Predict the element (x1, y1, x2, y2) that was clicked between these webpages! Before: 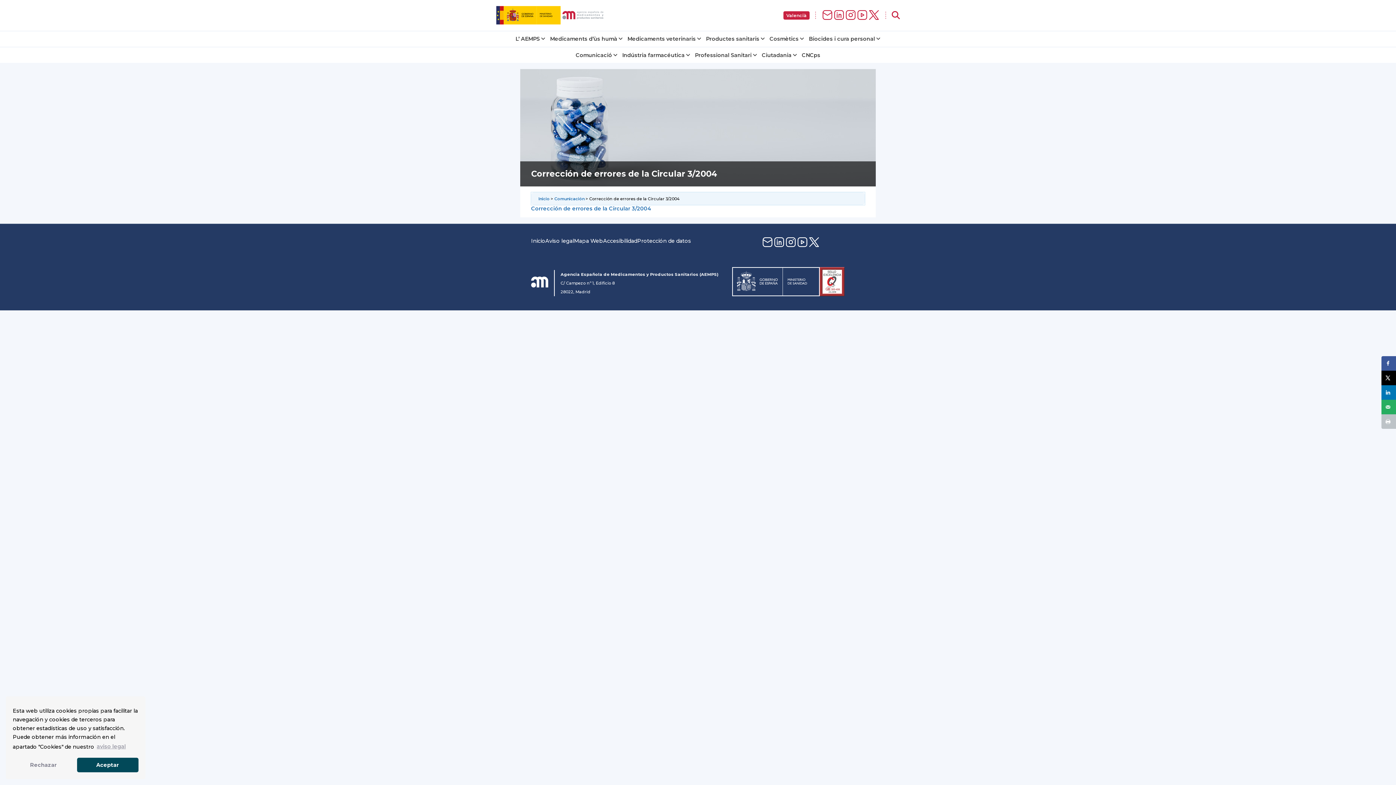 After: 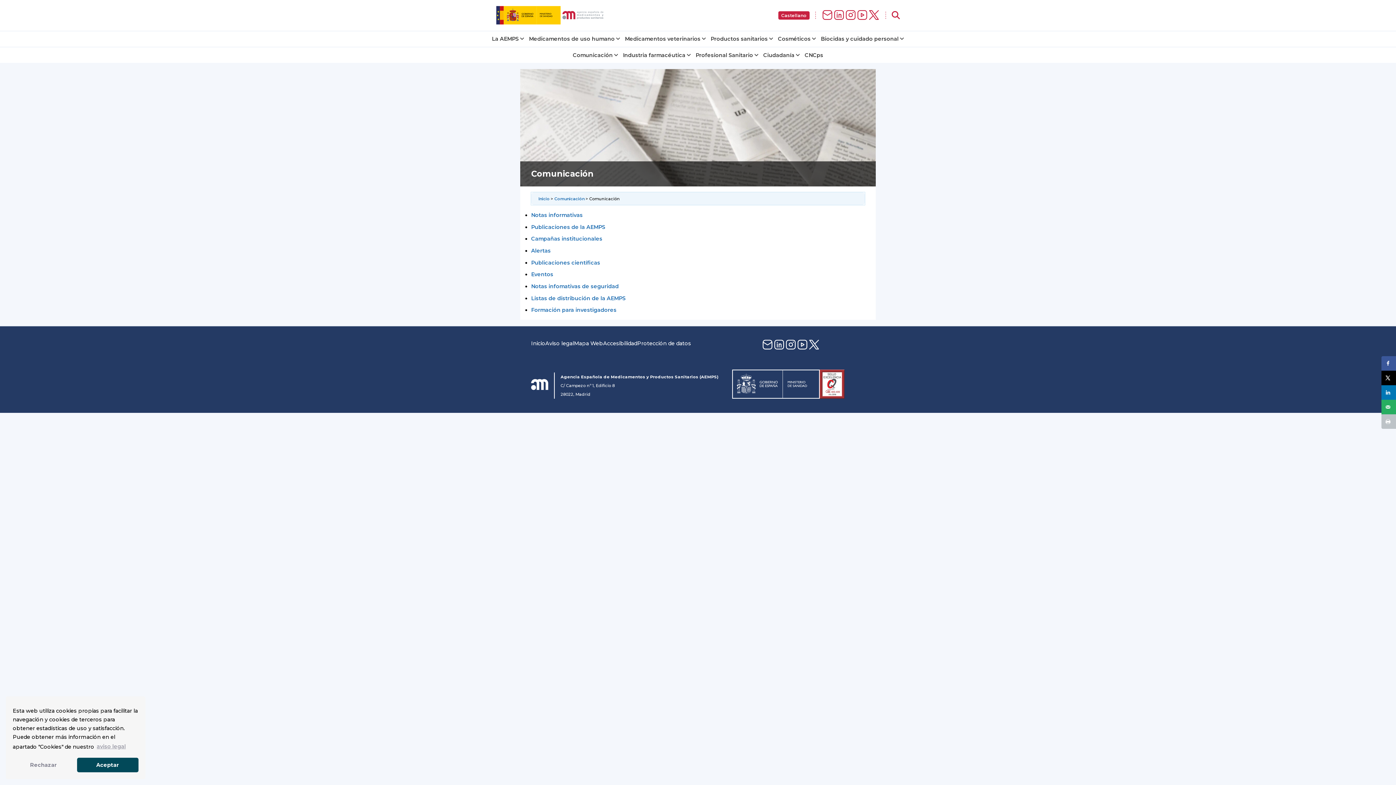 Action: label: Comunicación bbox: (554, 196, 584, 201)